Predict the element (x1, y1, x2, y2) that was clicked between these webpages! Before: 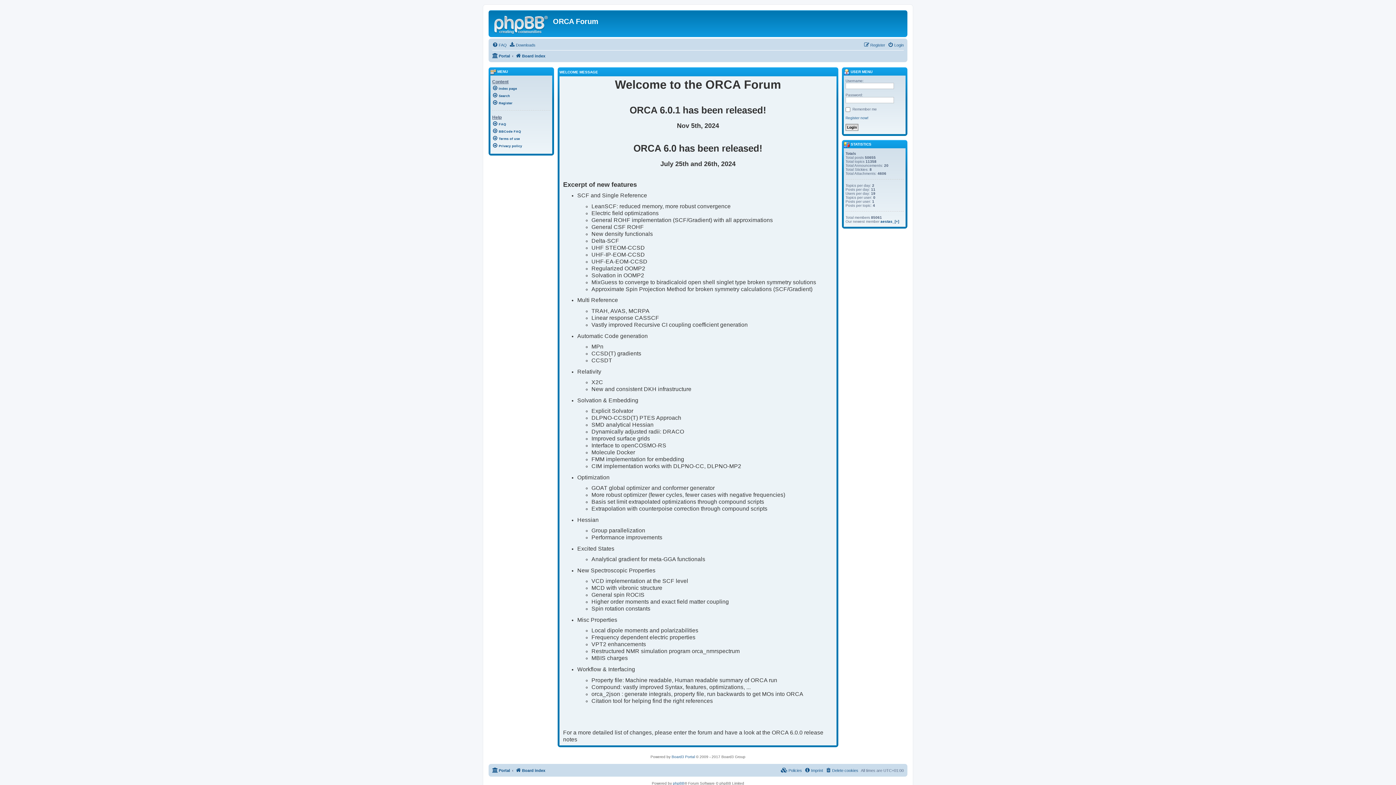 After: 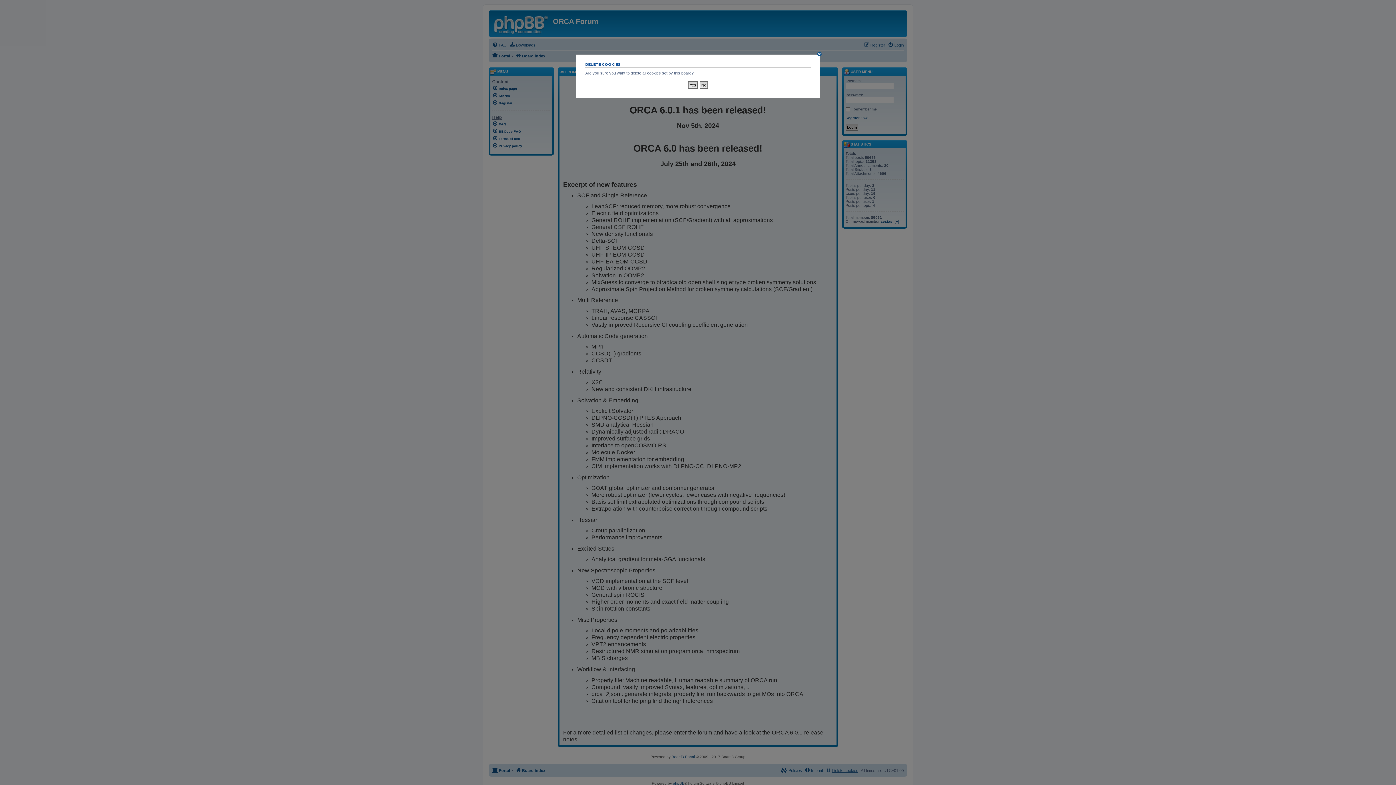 Action: label: Delete cookies bbox: (825, 768, 858, 773)